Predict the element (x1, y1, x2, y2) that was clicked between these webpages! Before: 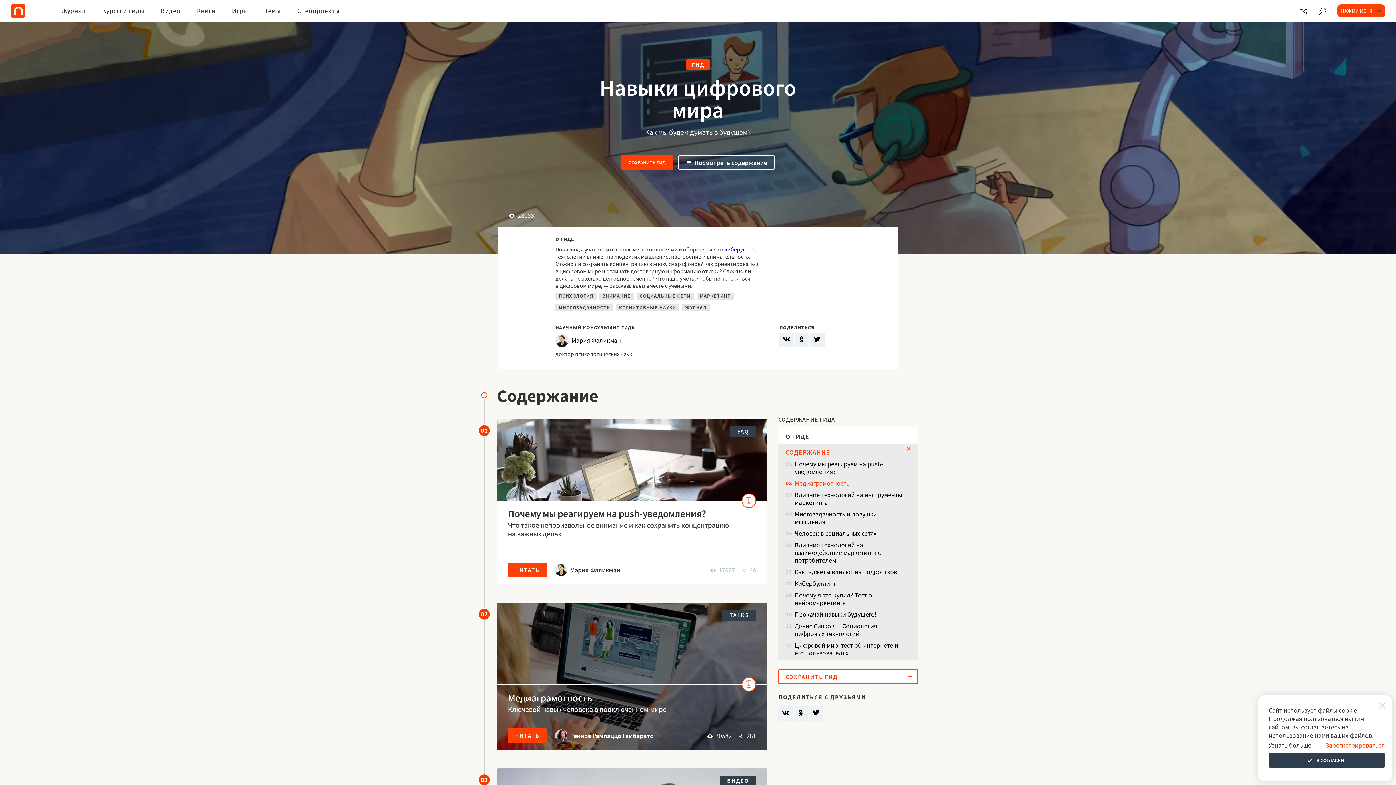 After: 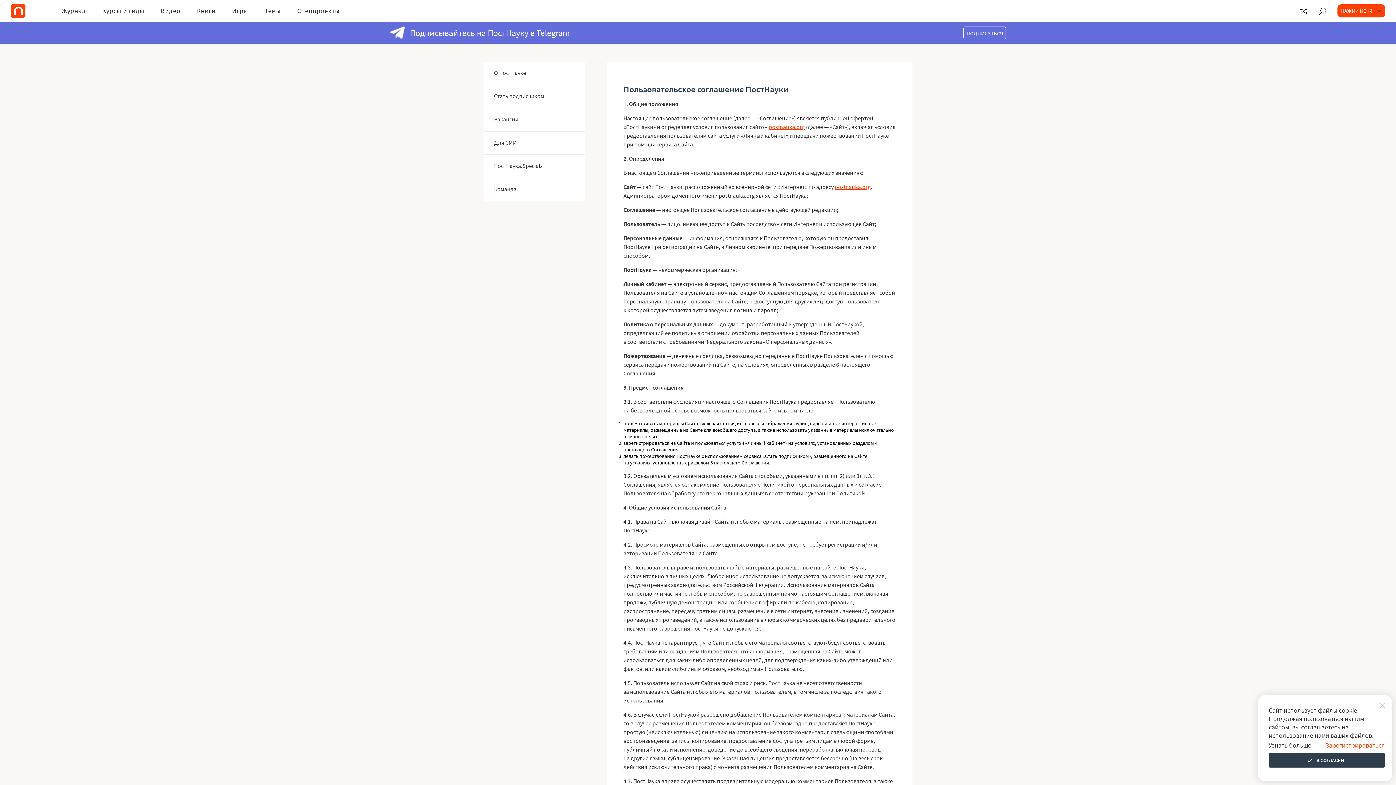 Action: bbox: (846, 772, 916, 778) label: Пользовательское соглашение.